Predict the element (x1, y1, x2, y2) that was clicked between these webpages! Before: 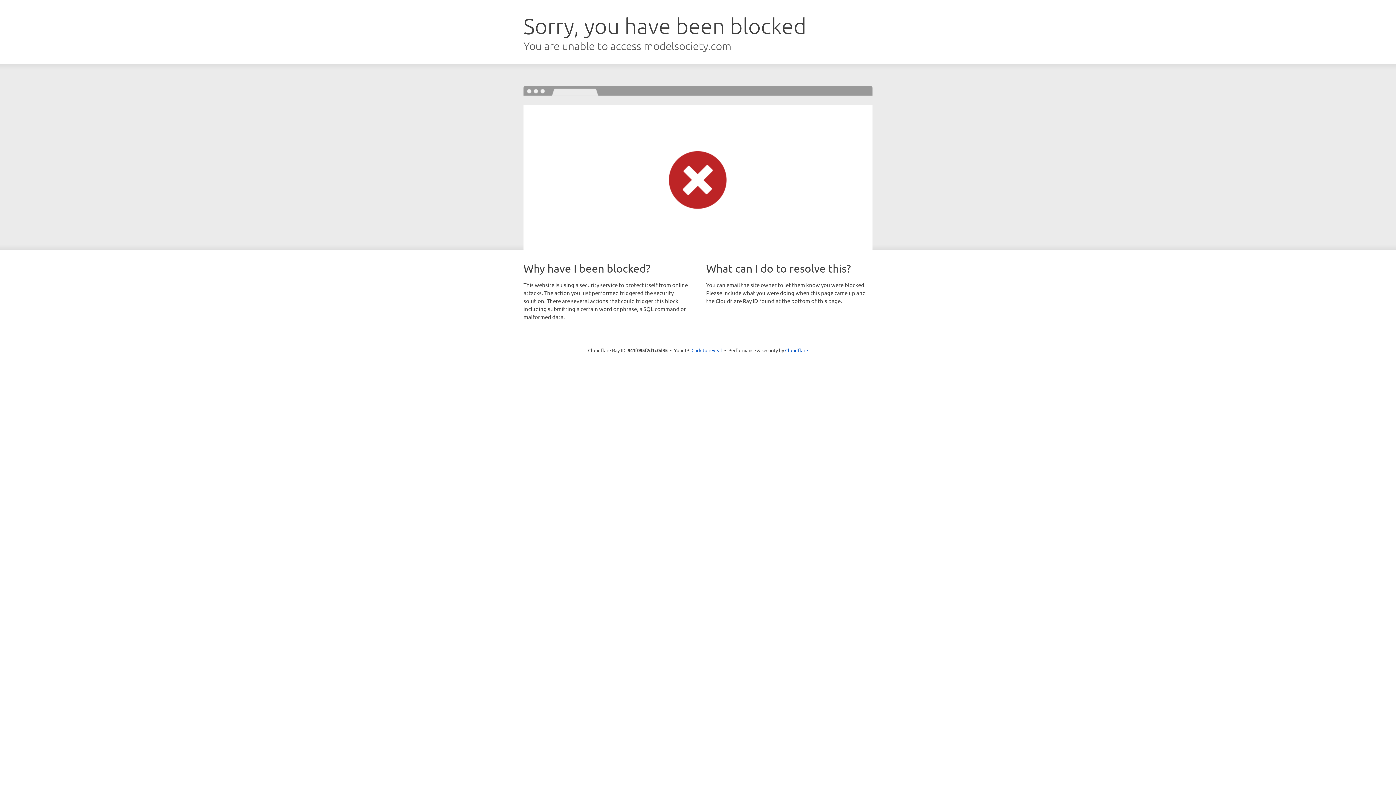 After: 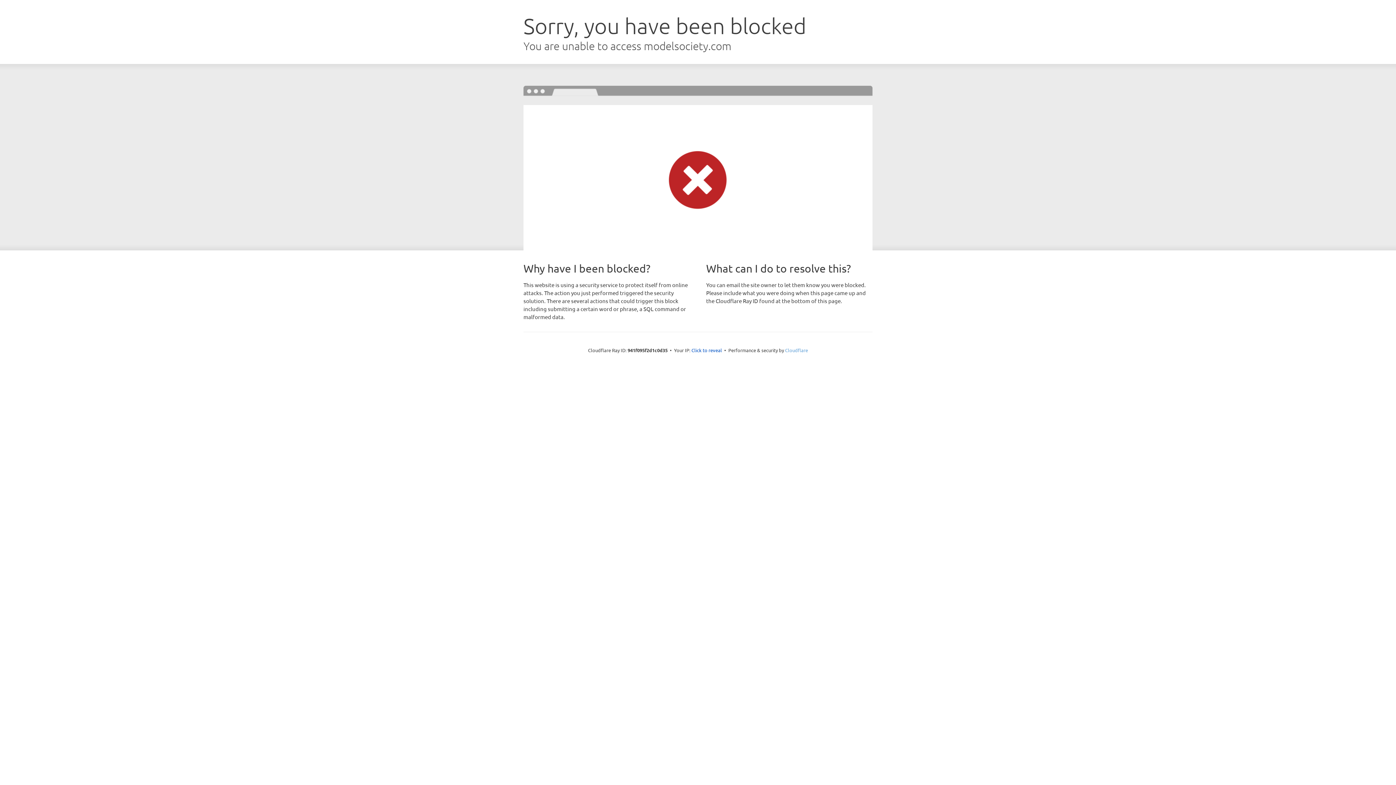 Action: label: Cloudflare bbox: (785, 347, 808, 353)